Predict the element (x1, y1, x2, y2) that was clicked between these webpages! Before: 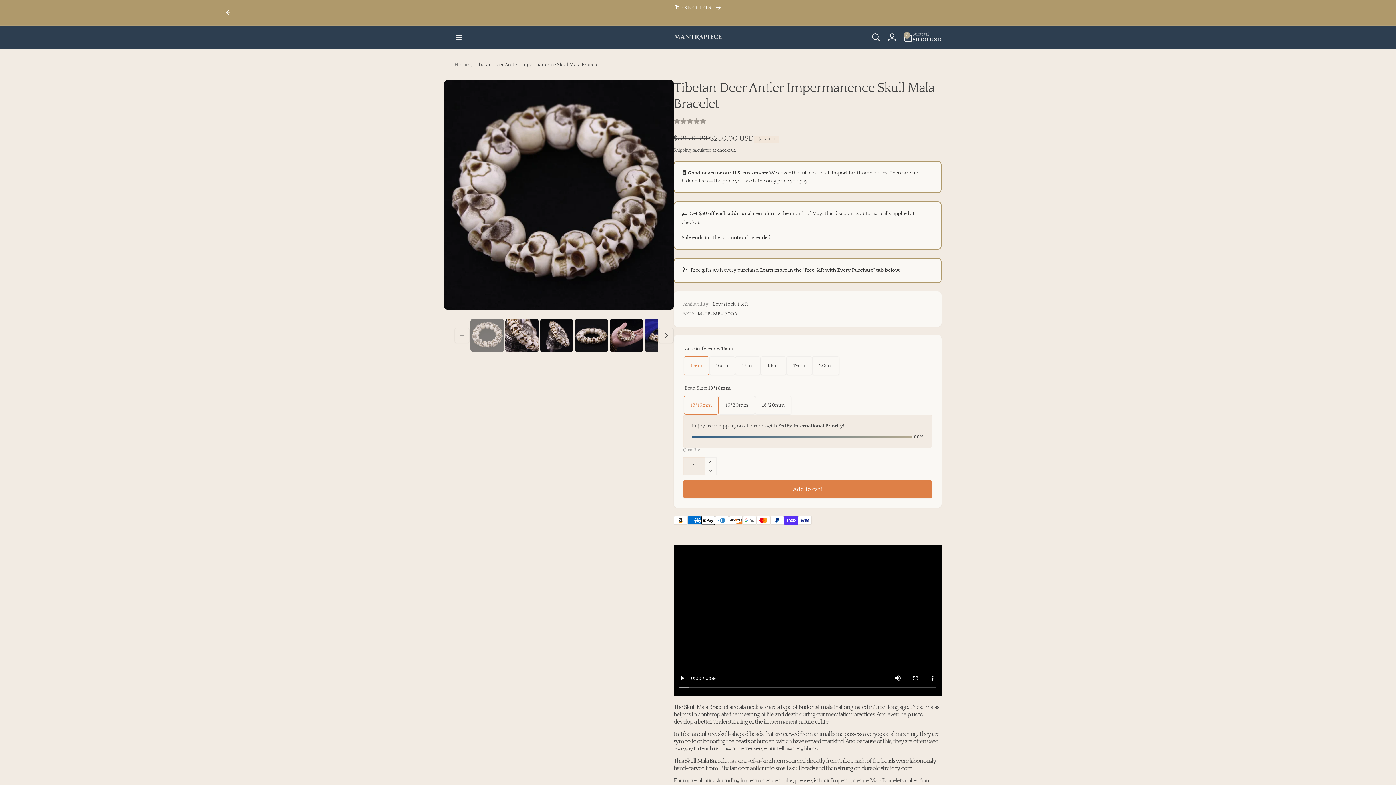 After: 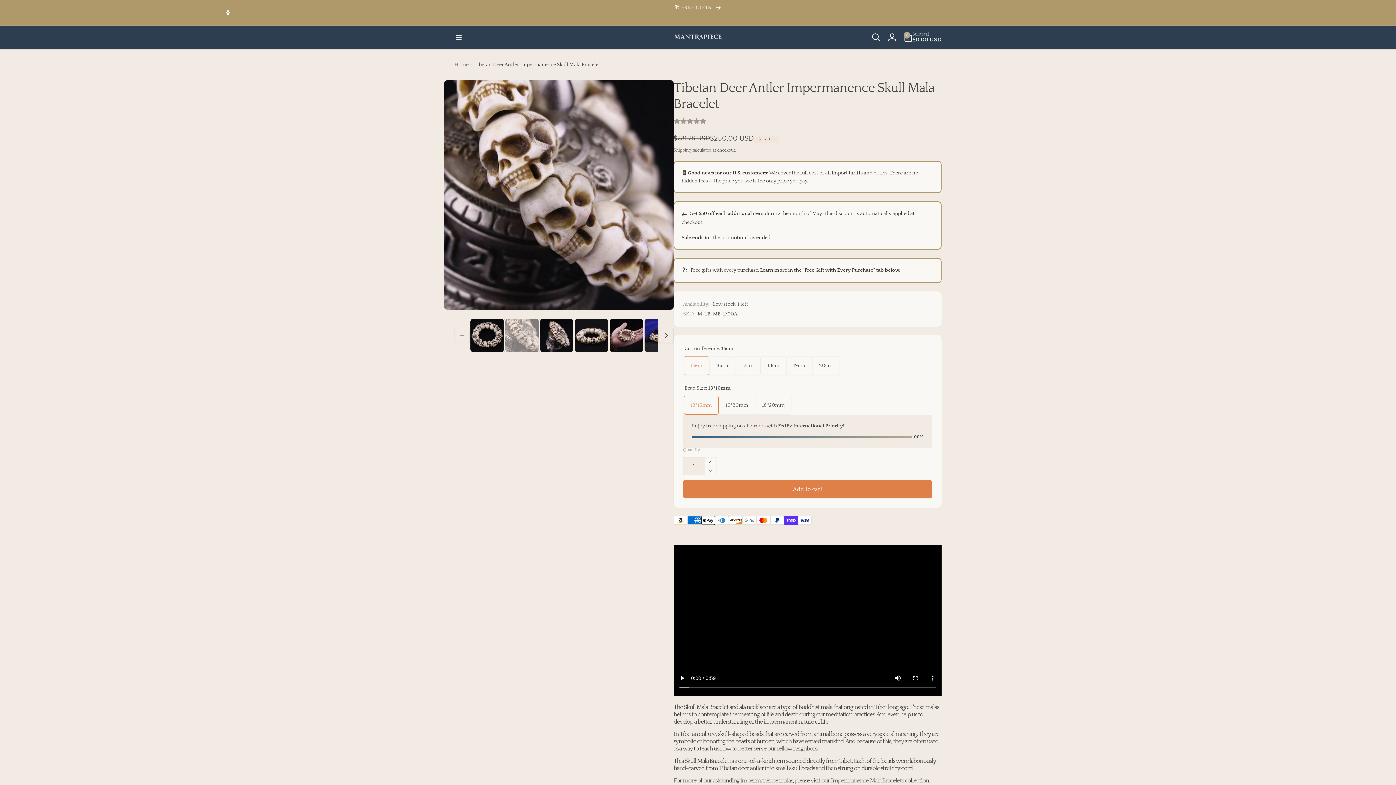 Action: label: Load image 2 in gallery view bbox: (505, 318, 538, 352)